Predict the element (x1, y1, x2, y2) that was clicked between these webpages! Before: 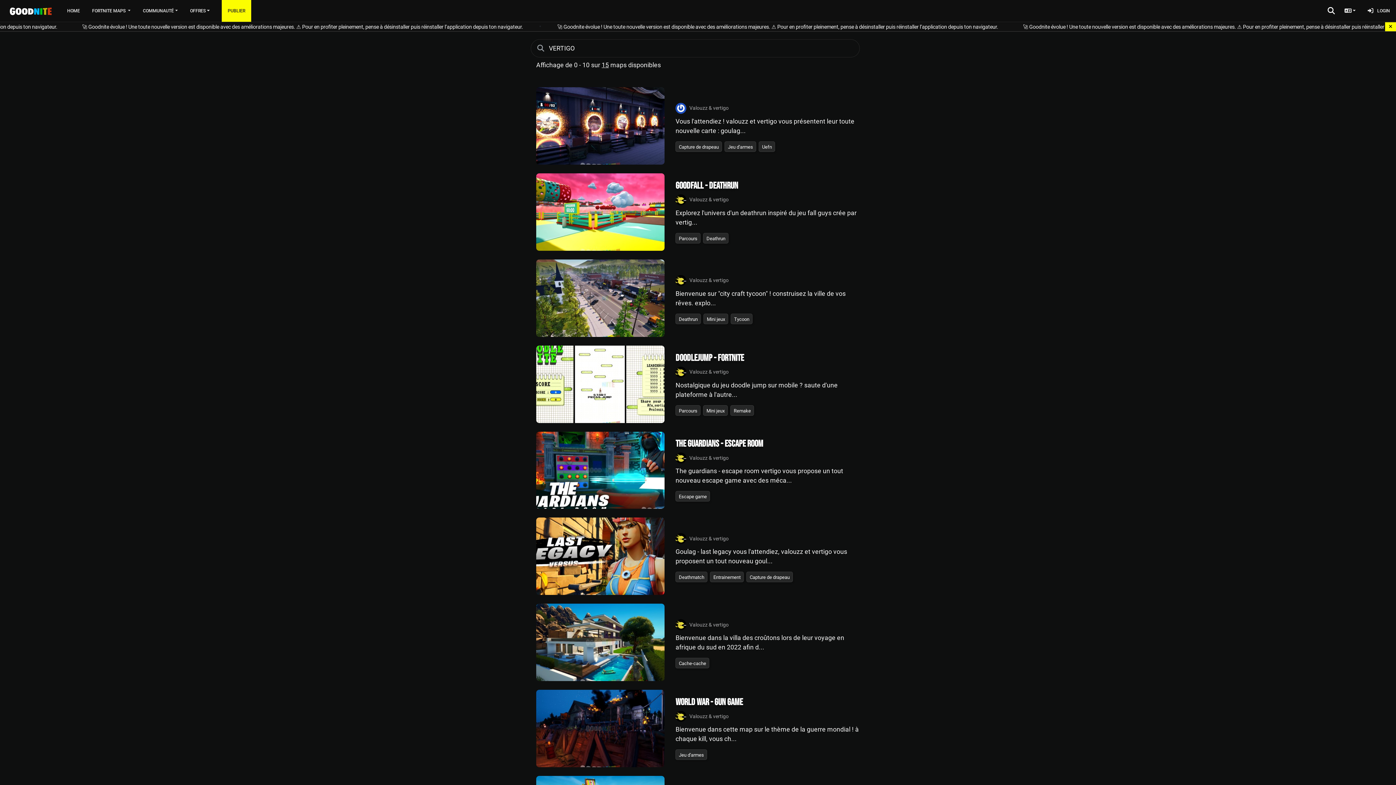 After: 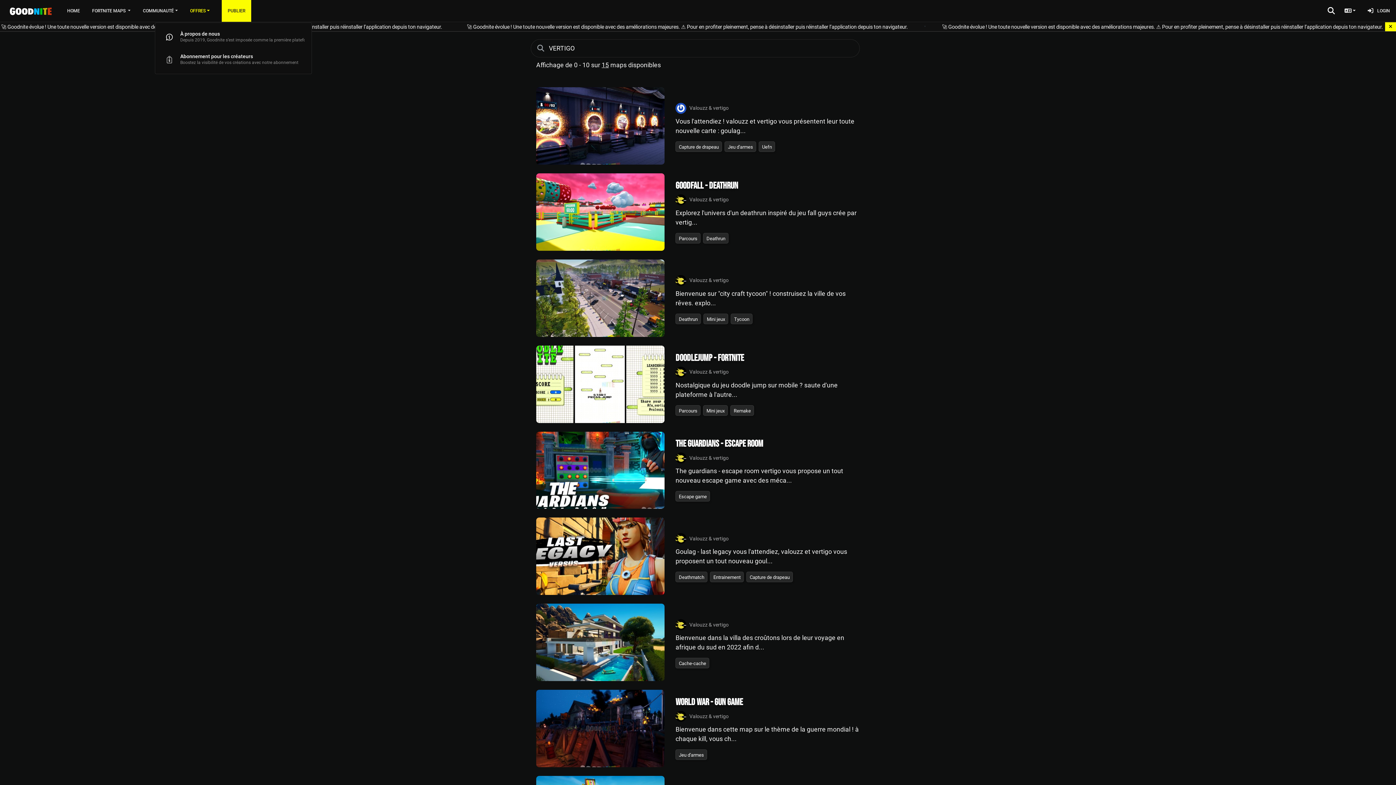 Action: bbox: (187, 0, 212, 21) label: OFFRES